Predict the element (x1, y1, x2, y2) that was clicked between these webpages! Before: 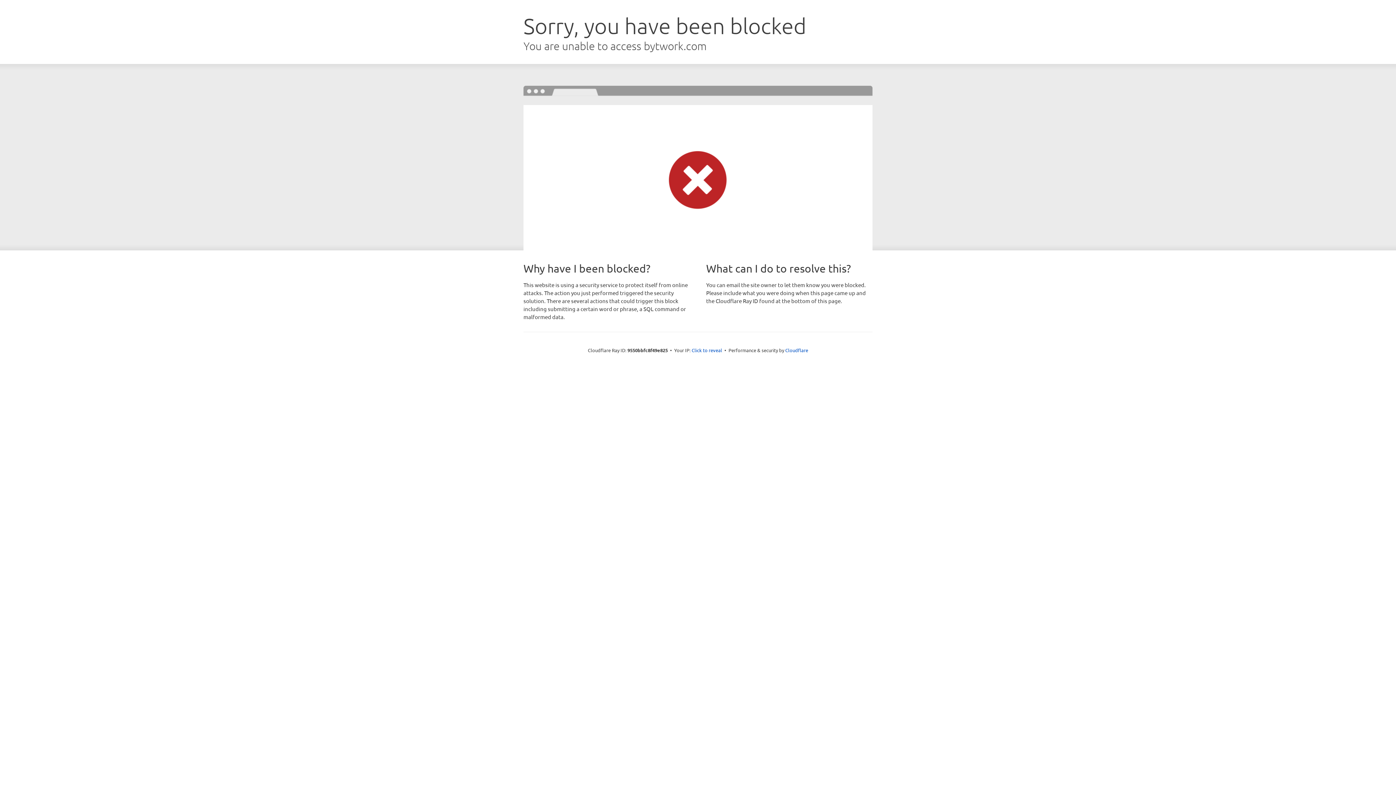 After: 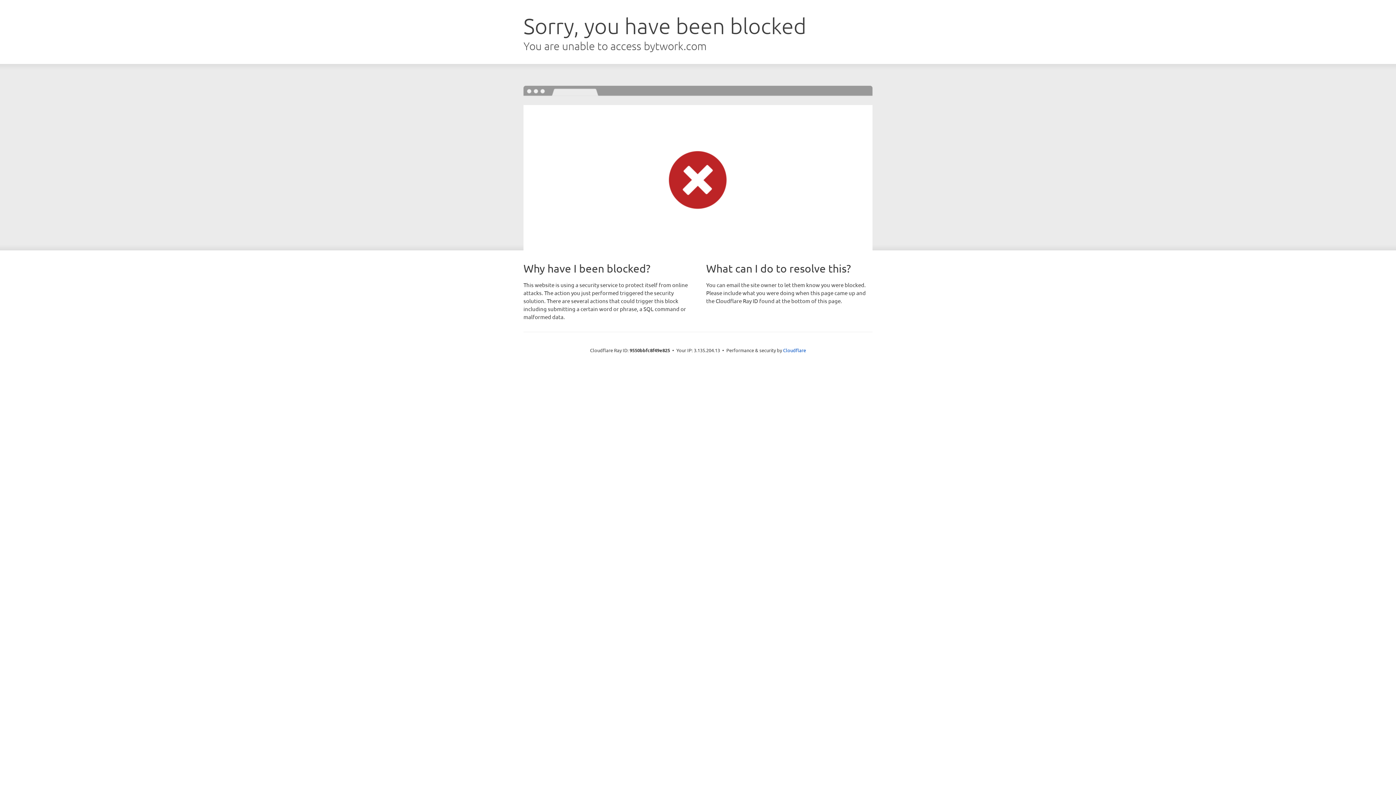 Action: bbox: (691, 346, 722, 353) label: Click to reveal